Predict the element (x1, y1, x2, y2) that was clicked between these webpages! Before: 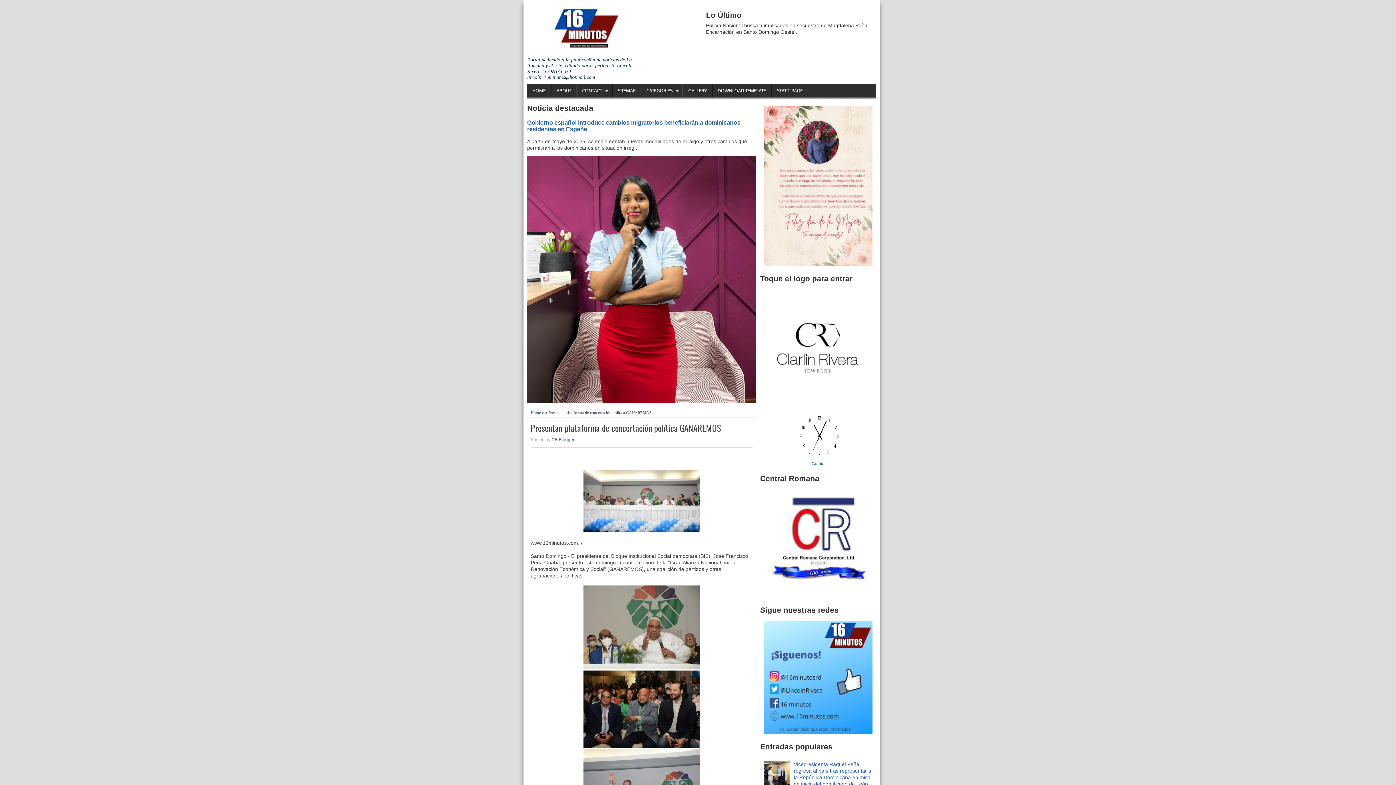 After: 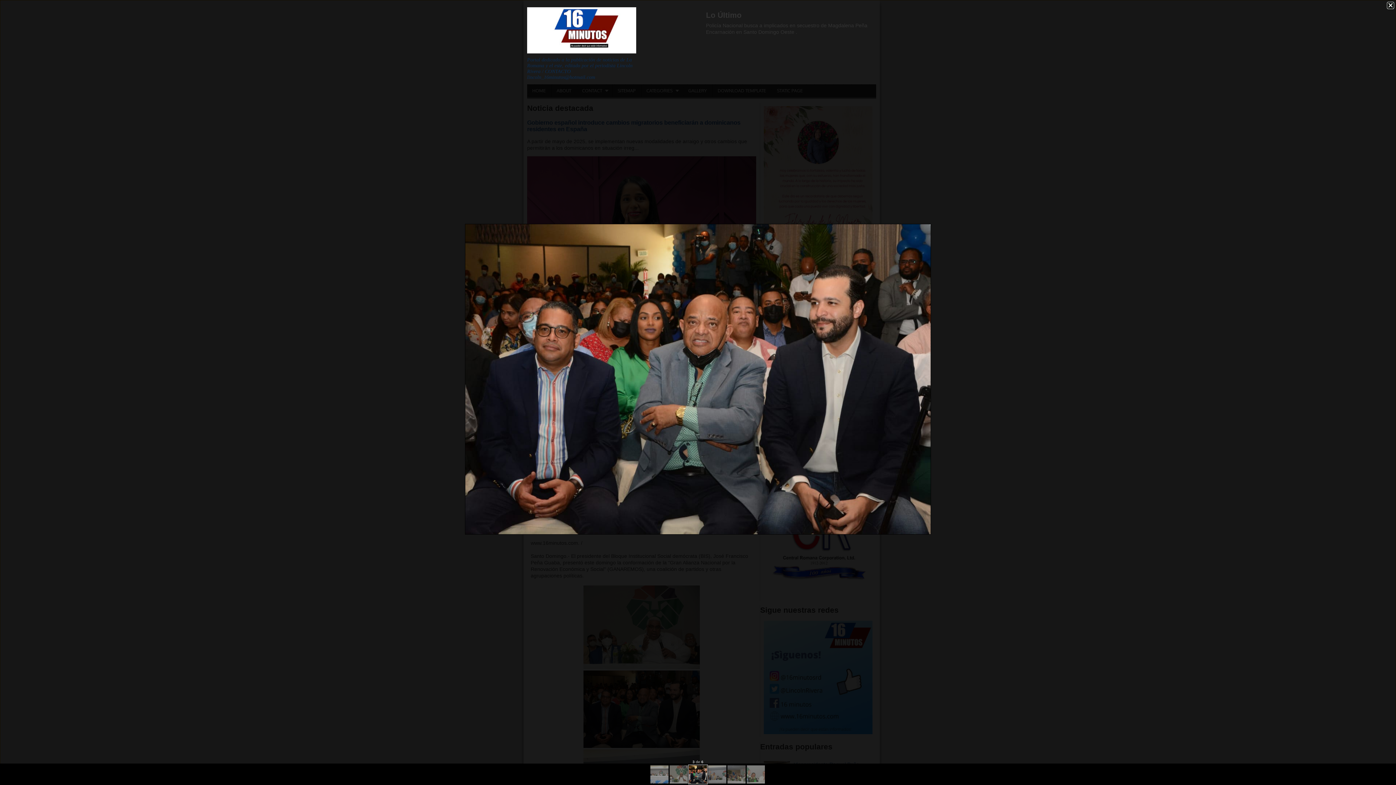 Action: bbox: (583, 743, 699, 749)